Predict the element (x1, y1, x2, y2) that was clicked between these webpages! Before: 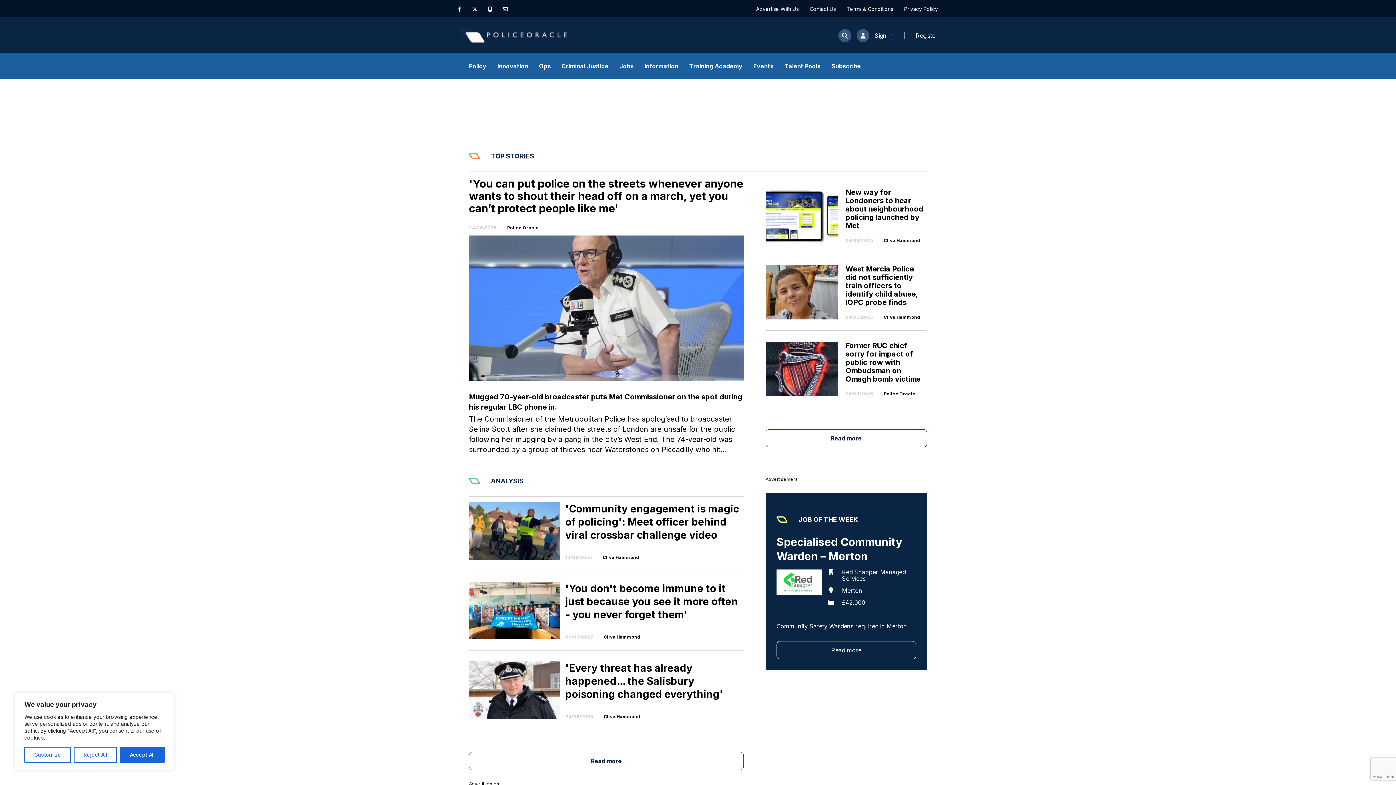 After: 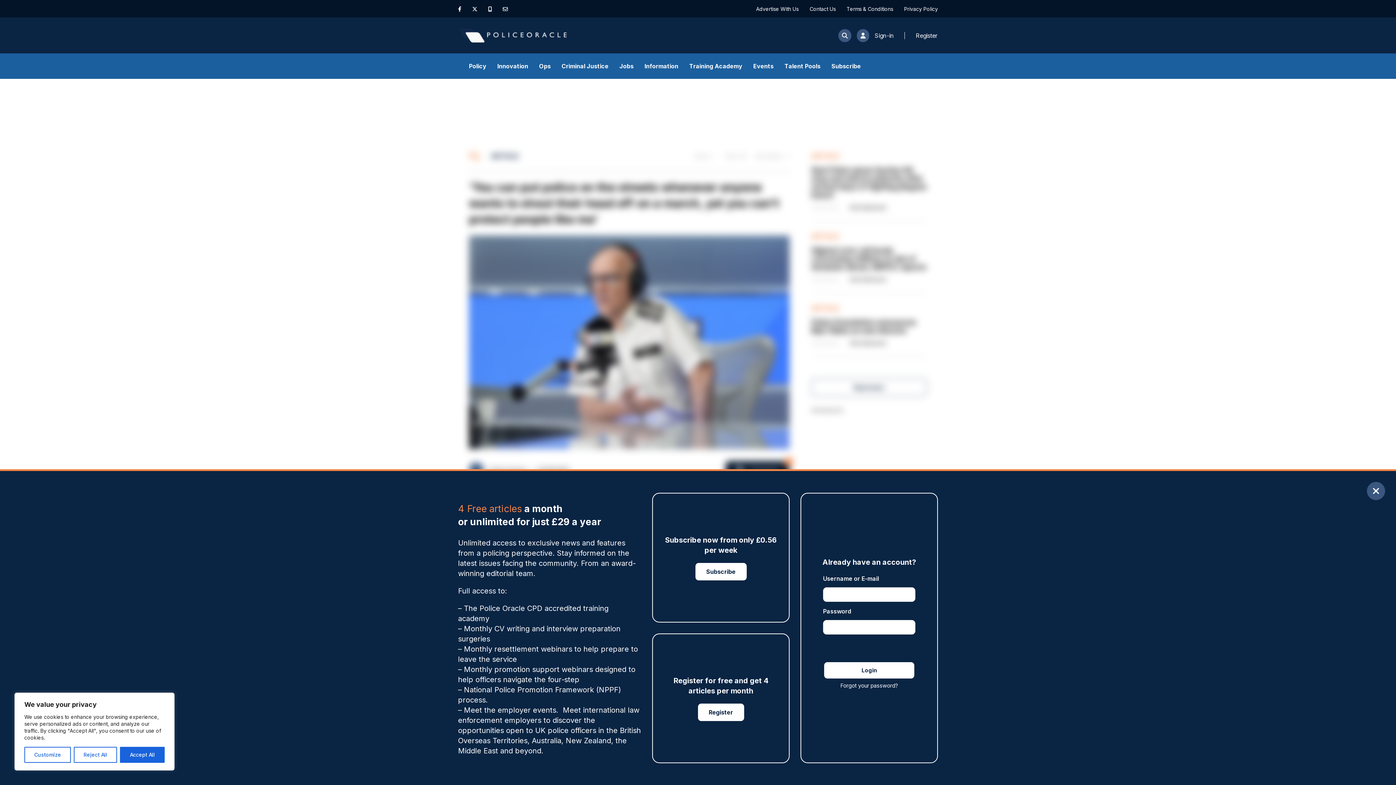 Action: bbox: (469, 177, 744, 220) label: 'You can put police on the streets whenever anyone wants to shout their head off on a march, yet you can’t protect people like me'